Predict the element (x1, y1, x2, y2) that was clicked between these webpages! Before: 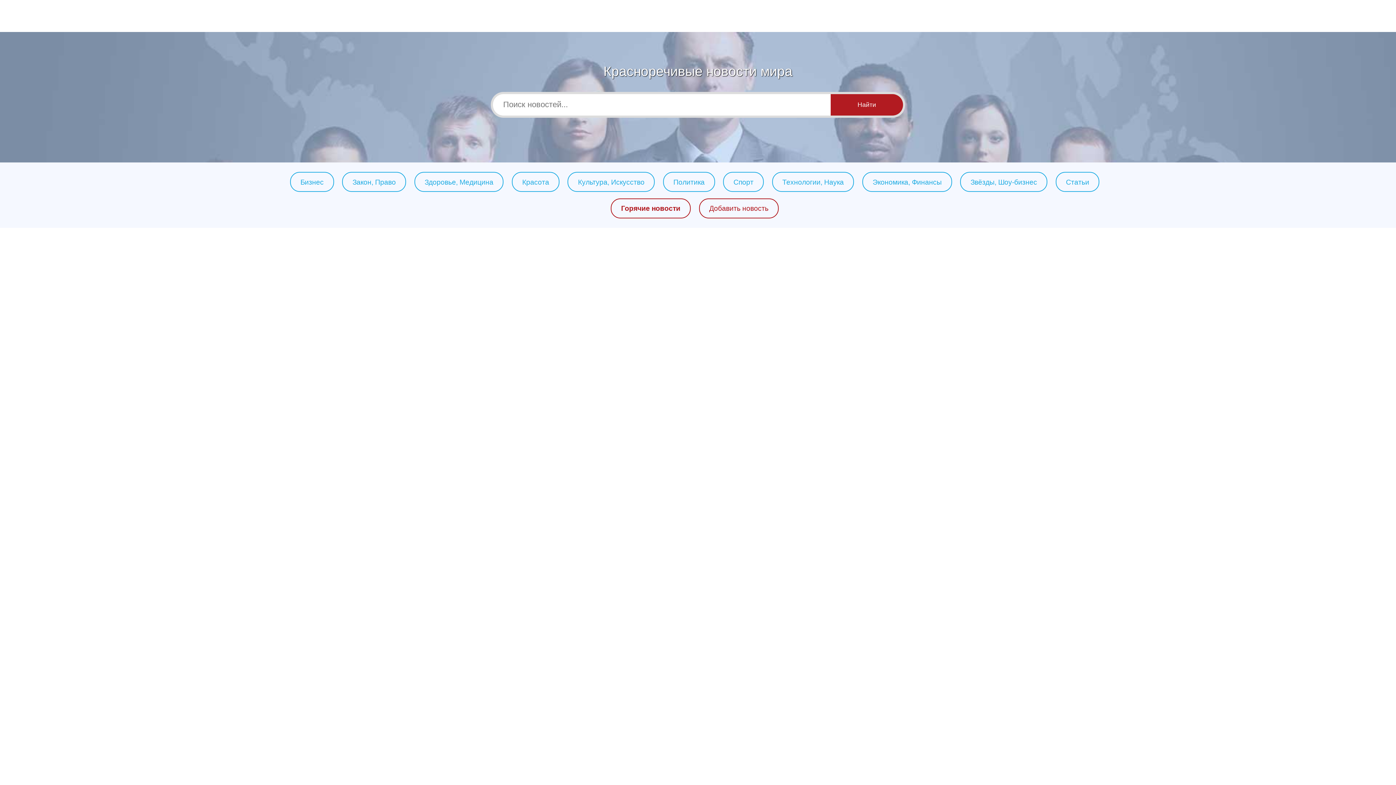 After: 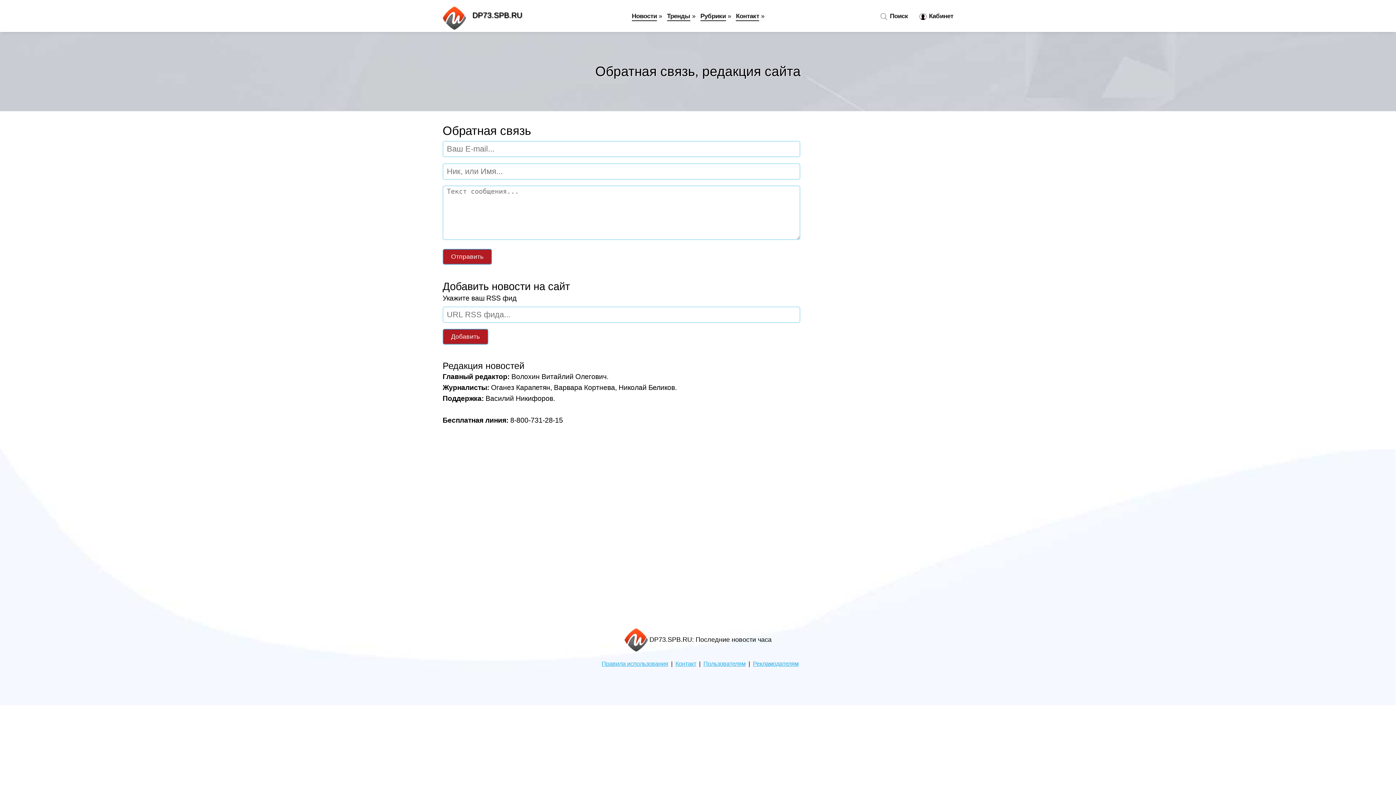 Action: bbox: (709, 204, 768, 212) label: Добавить новость